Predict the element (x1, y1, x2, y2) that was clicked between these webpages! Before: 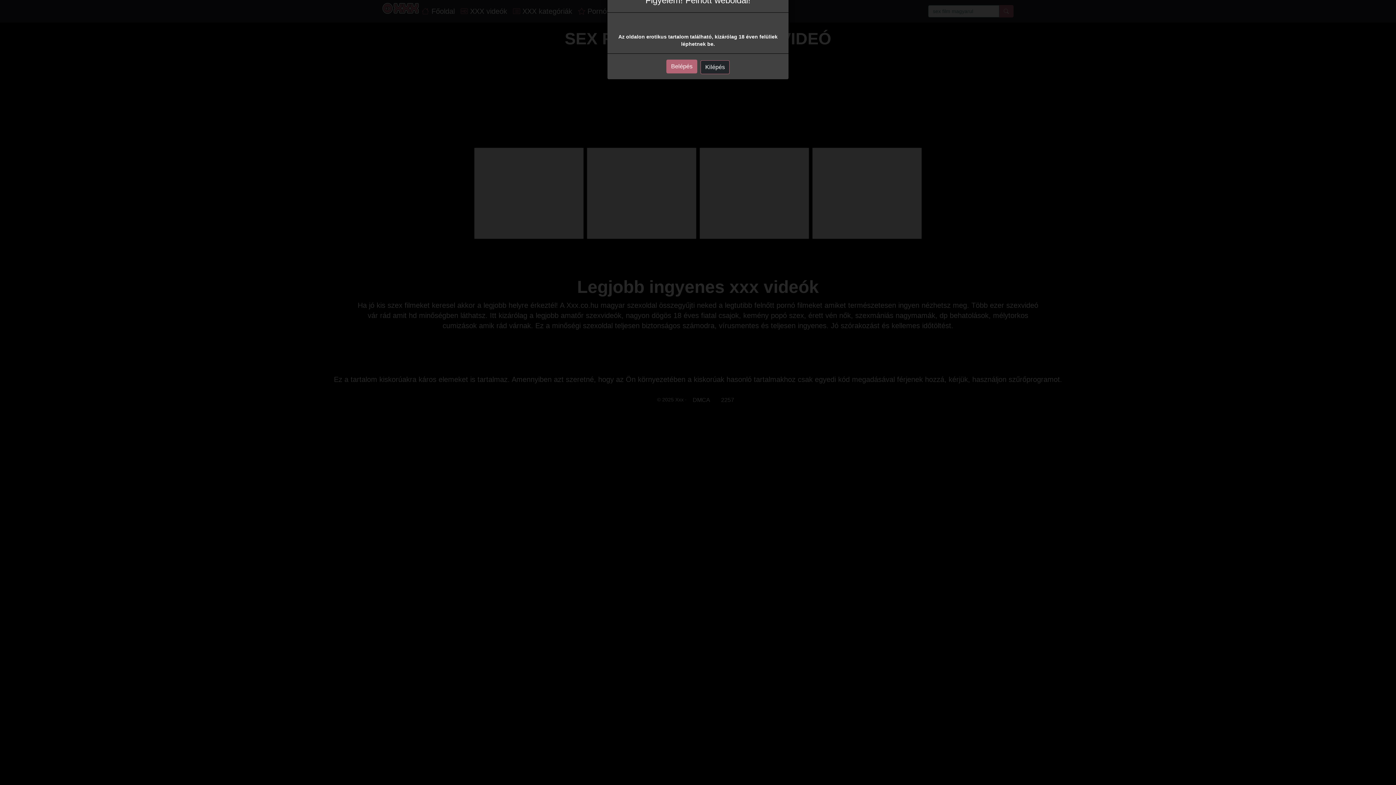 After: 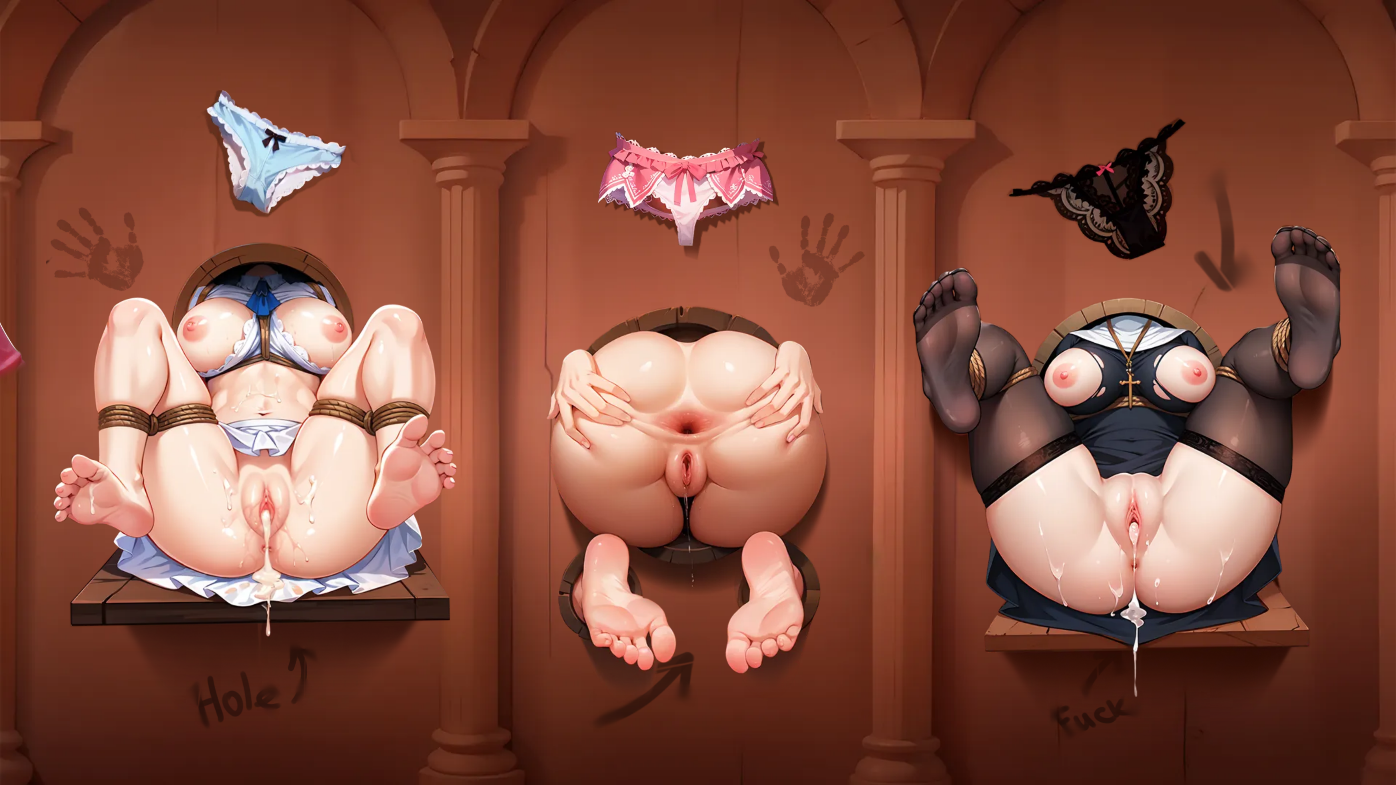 Action: bbox: (666, 59, 697, 73) label: Belépés